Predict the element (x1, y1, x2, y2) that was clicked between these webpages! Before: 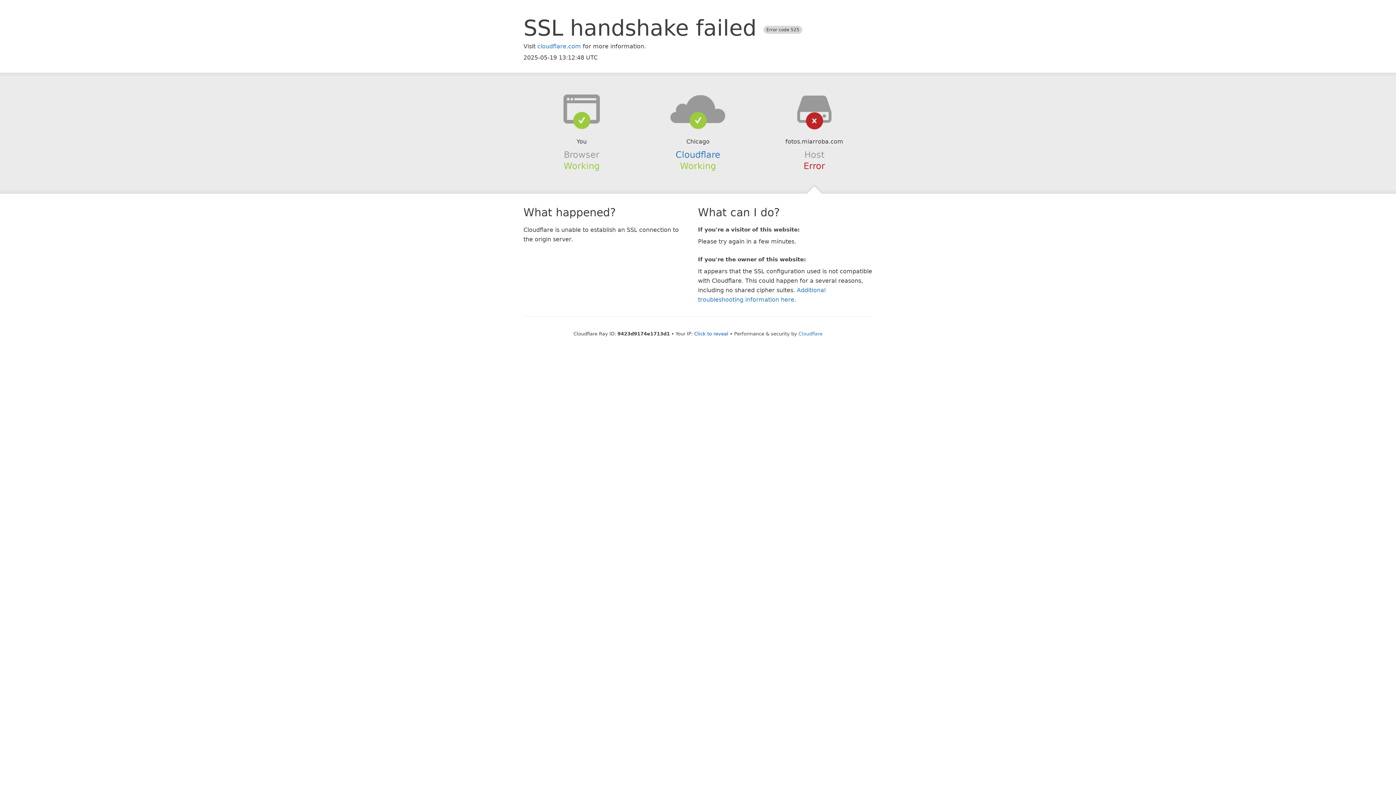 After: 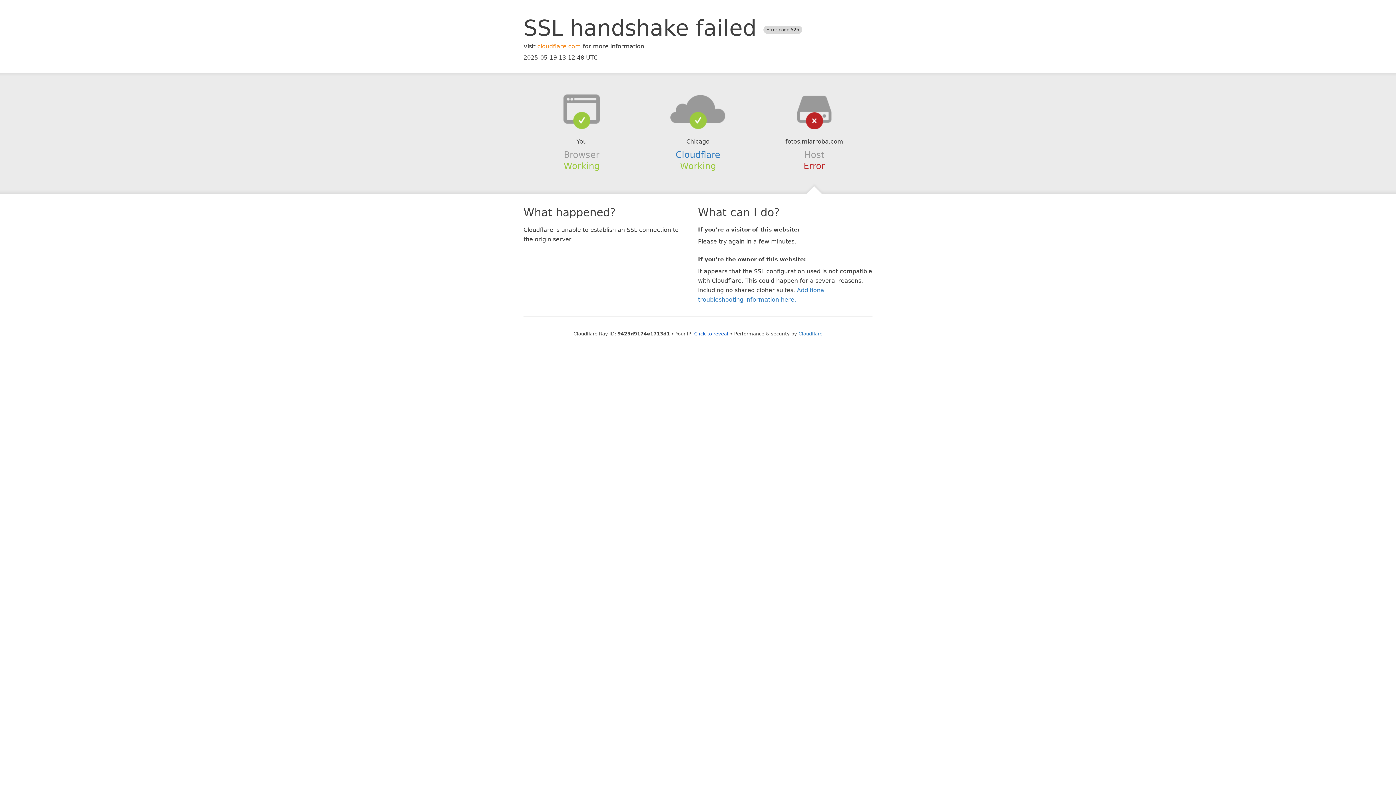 Action: label: cloudflare.com bbox: (537, 42, 581, 49)